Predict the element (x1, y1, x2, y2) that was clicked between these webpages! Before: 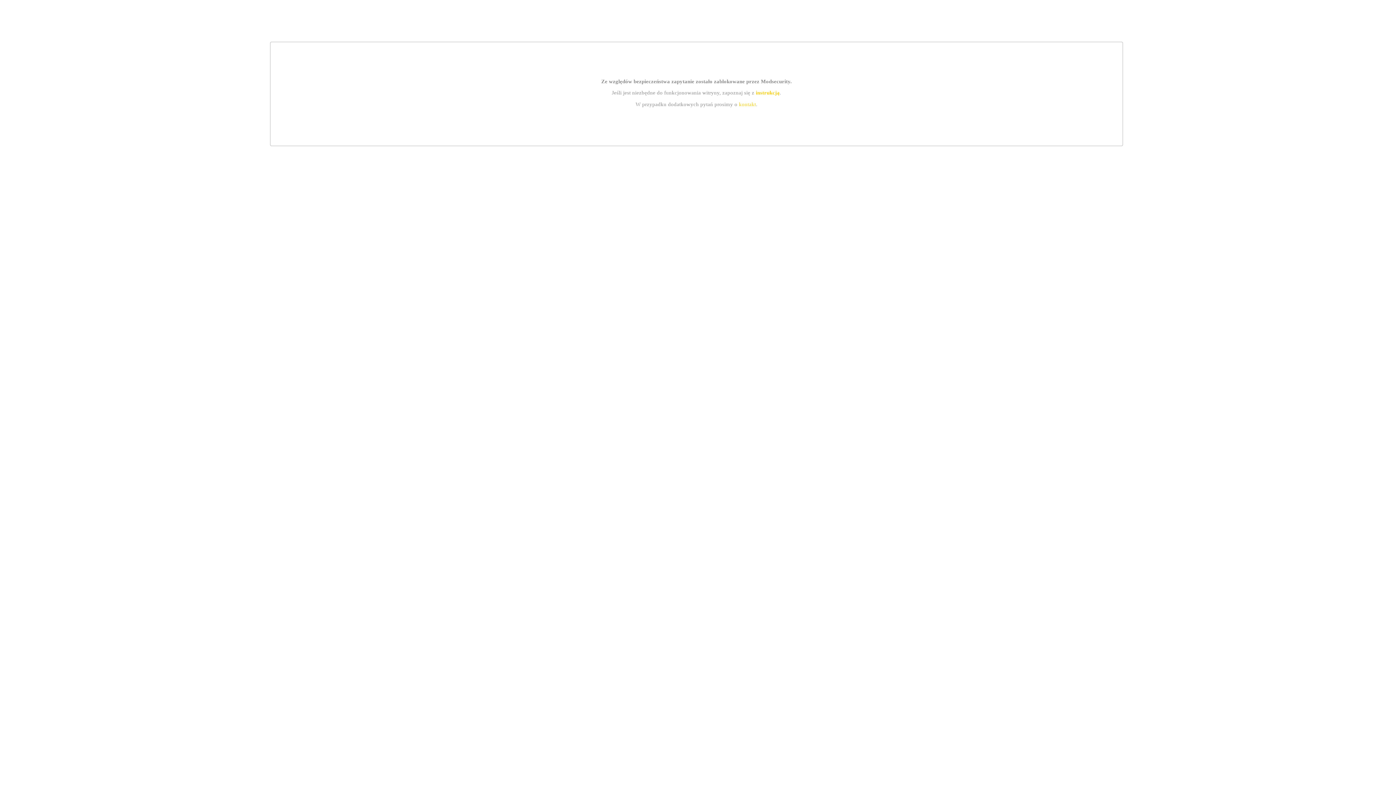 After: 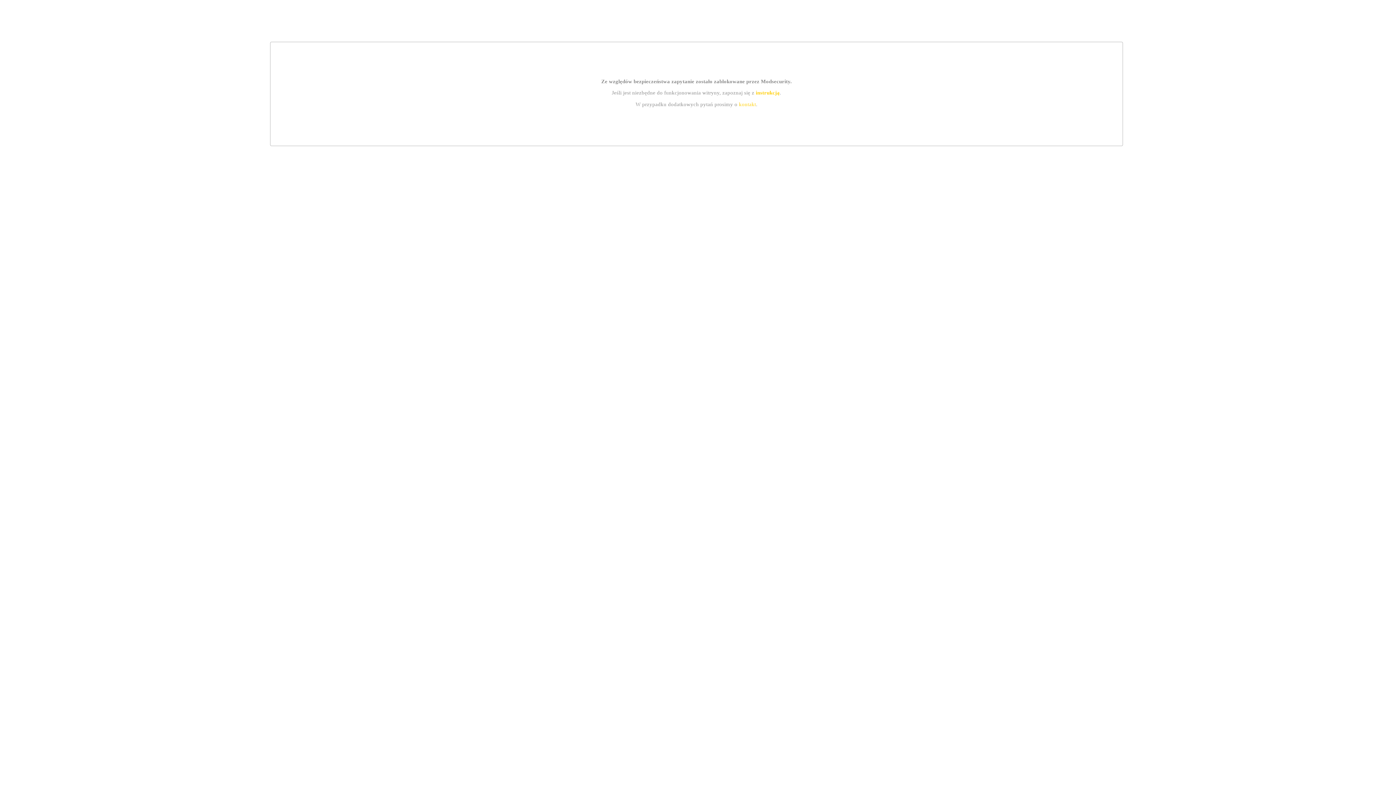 Action: bbox: (755, 89, 779, 95) label: instrukcją